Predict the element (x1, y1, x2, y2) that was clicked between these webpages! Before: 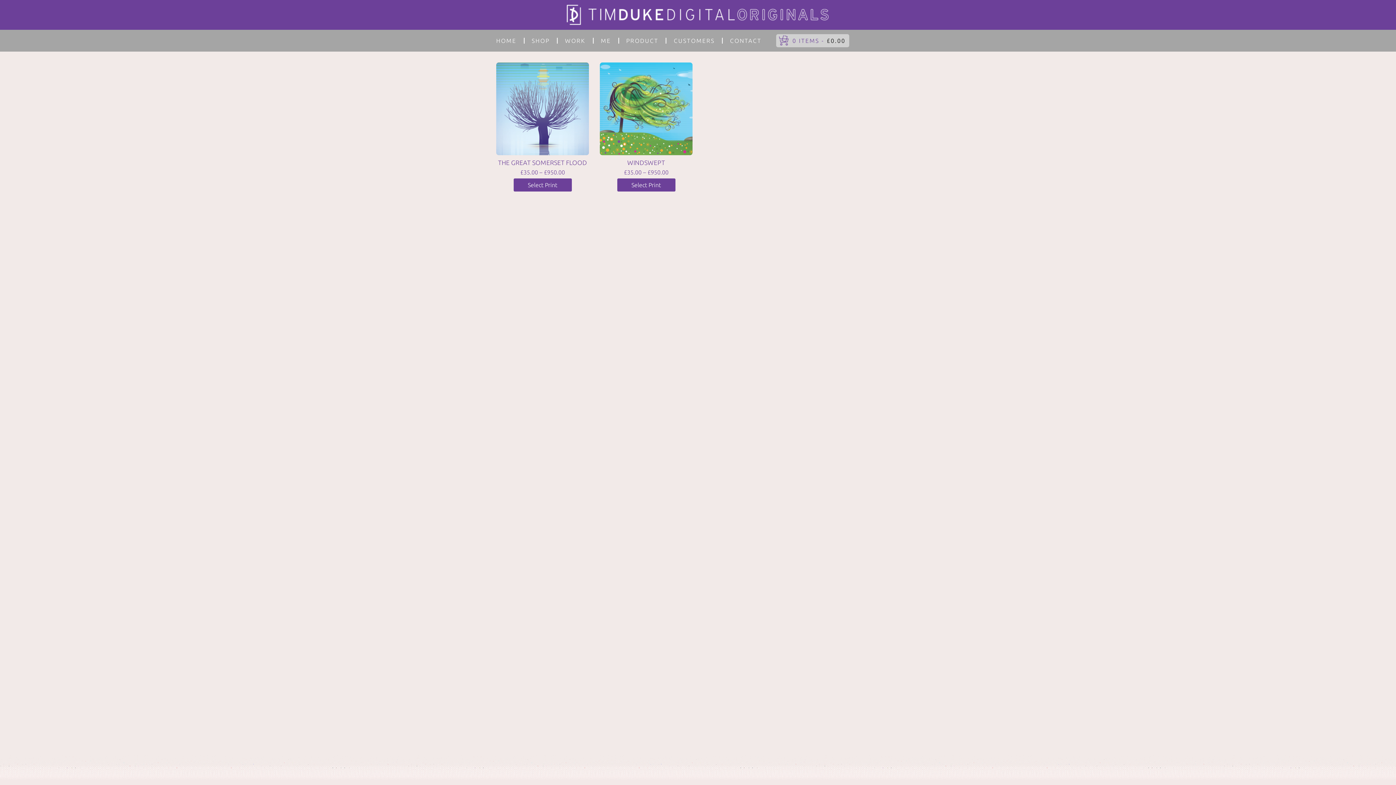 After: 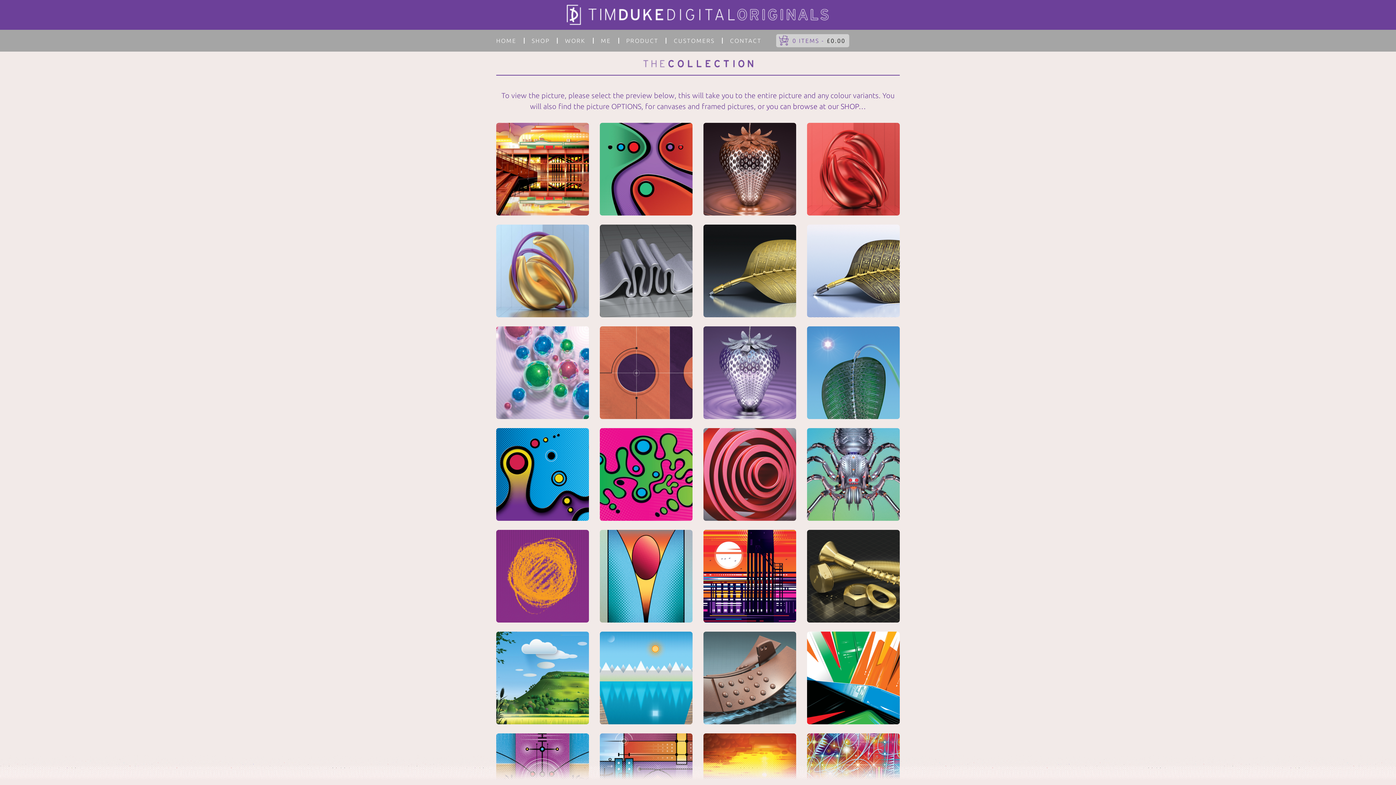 Action: bbox: (496, 37, 524, 43) label: HOME